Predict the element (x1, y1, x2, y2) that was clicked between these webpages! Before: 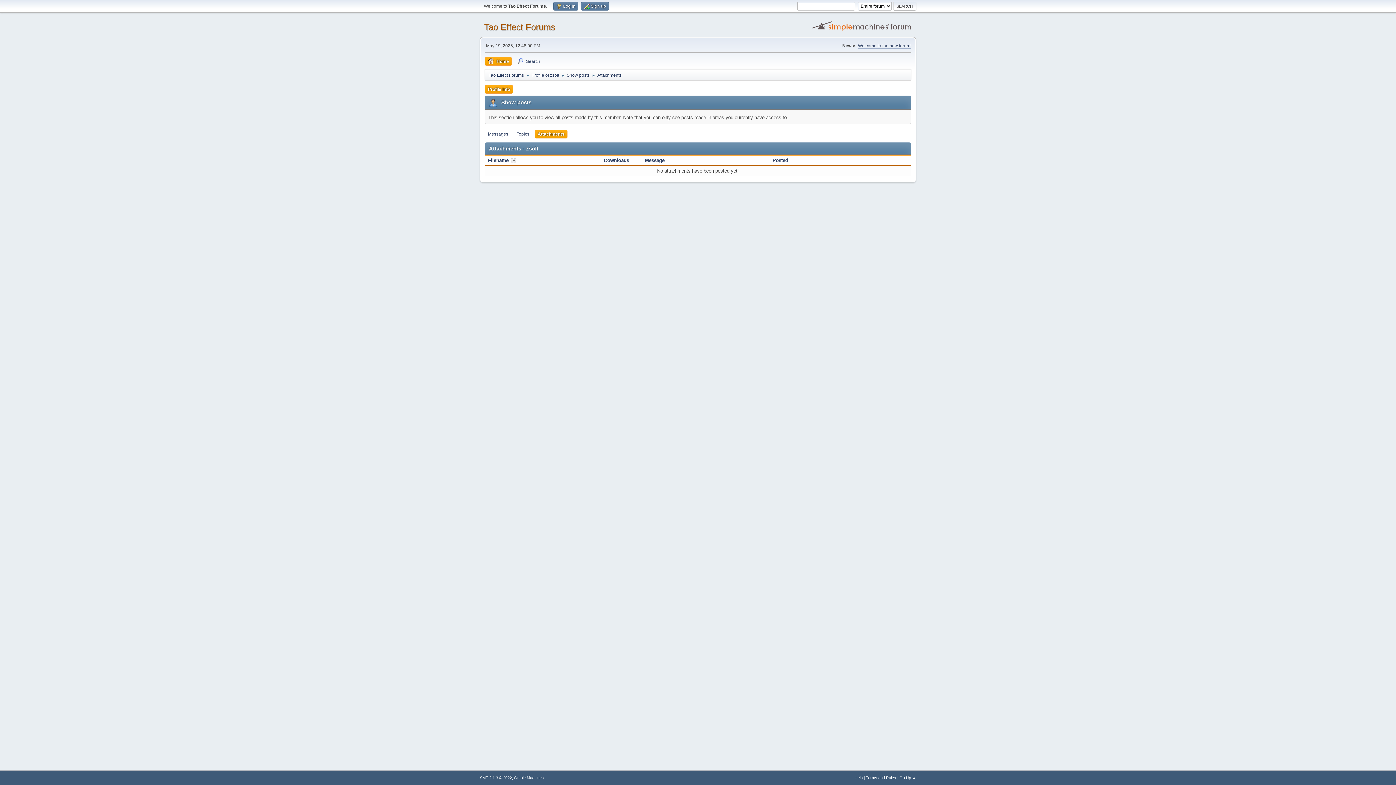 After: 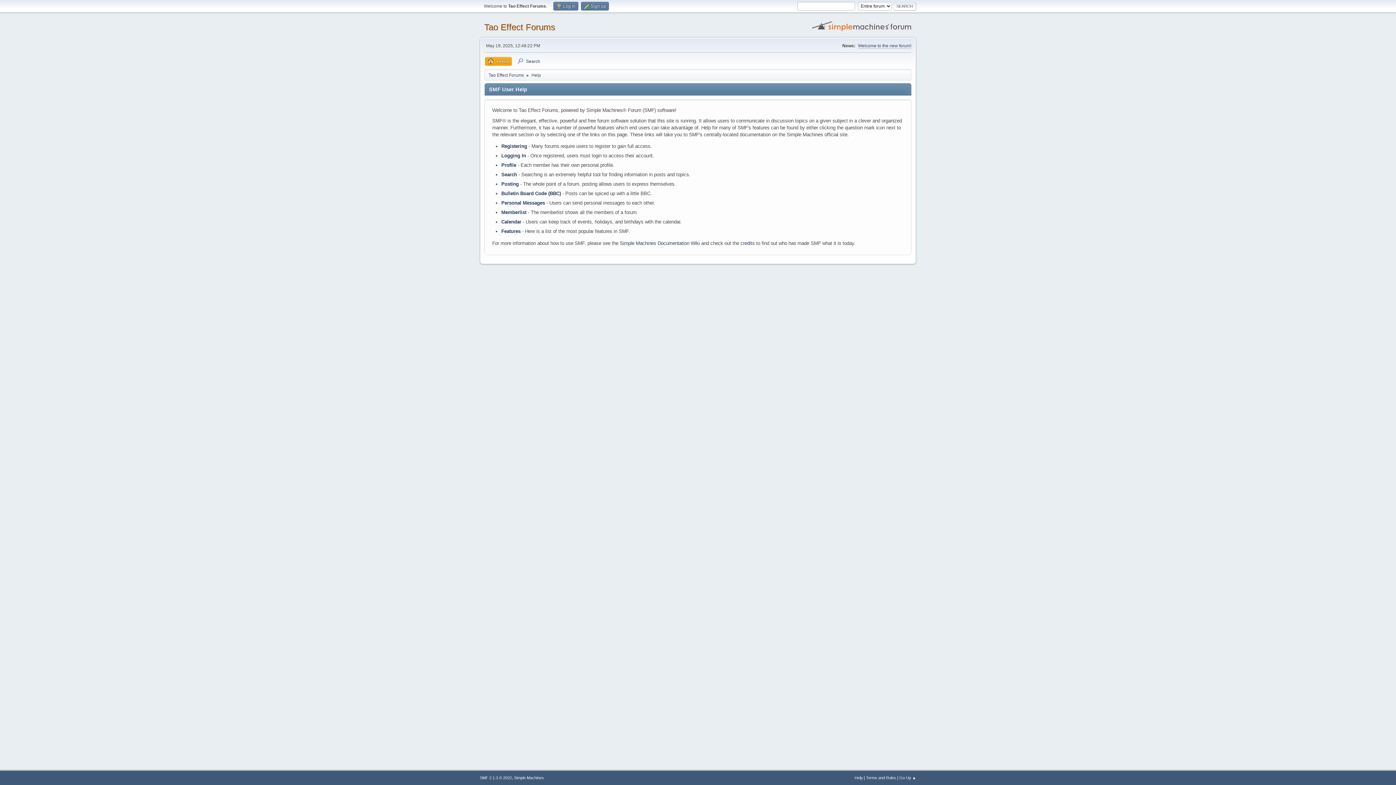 Action: bbox: (854, 776, 862, 780) label: Help